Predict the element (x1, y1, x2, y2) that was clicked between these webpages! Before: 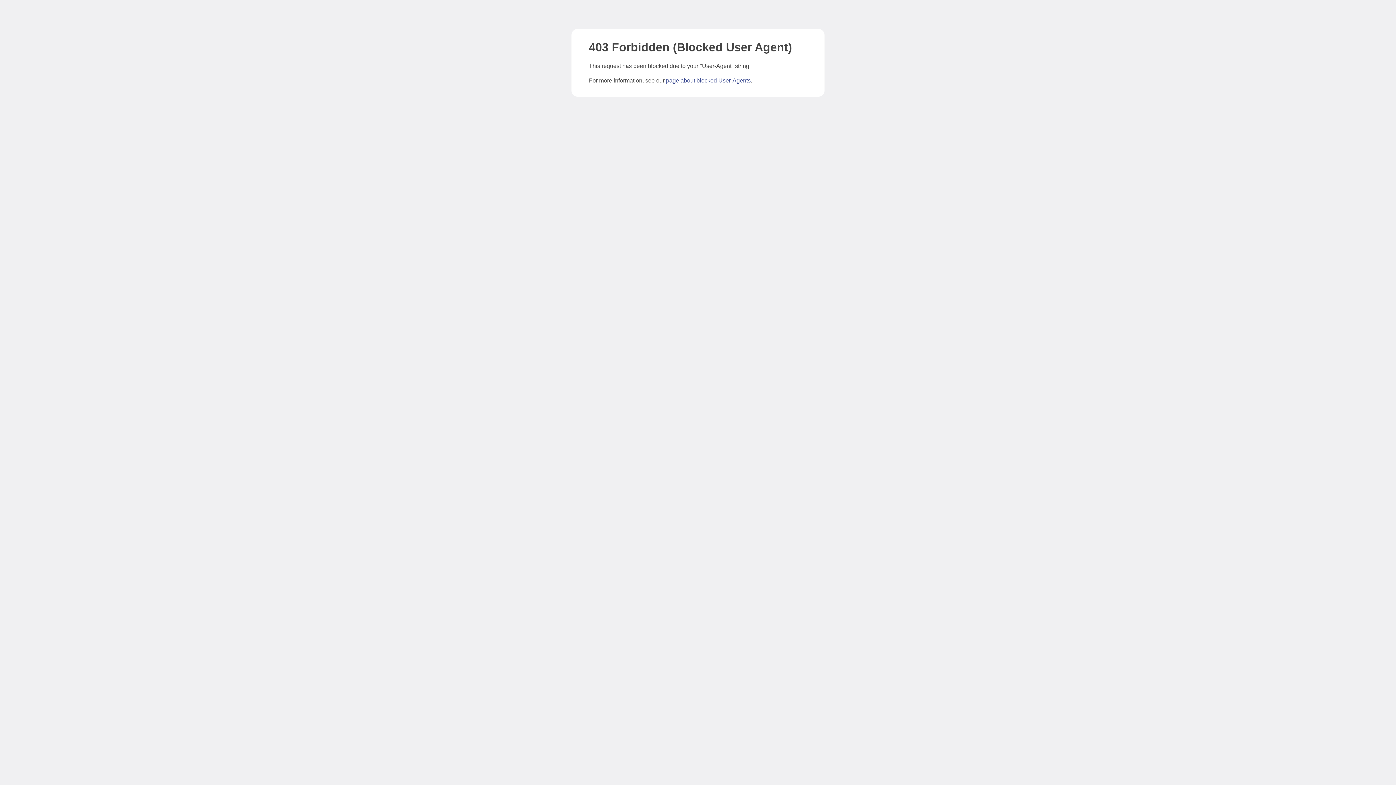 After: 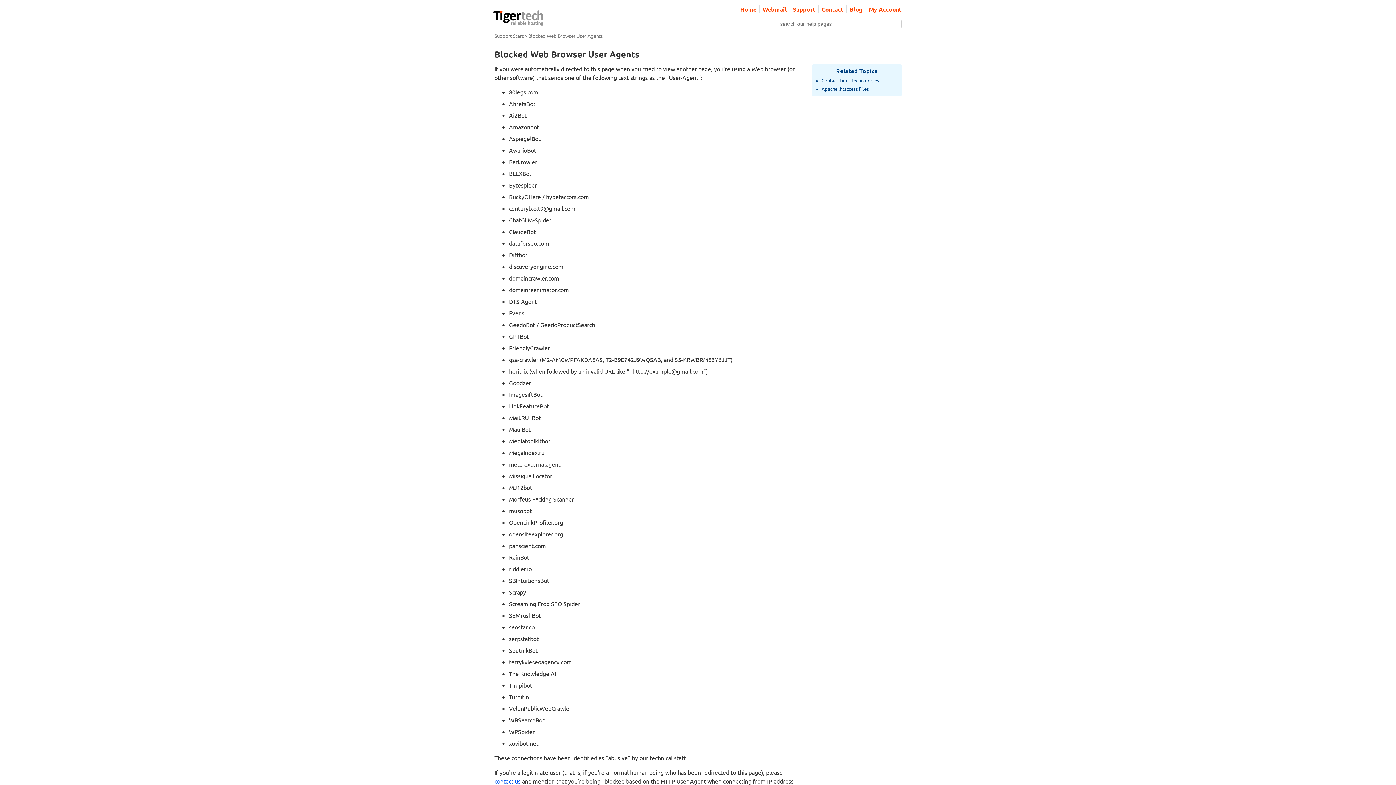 Action: label: page about blocked User-Agents bbox: (666, 77, 750, 83)